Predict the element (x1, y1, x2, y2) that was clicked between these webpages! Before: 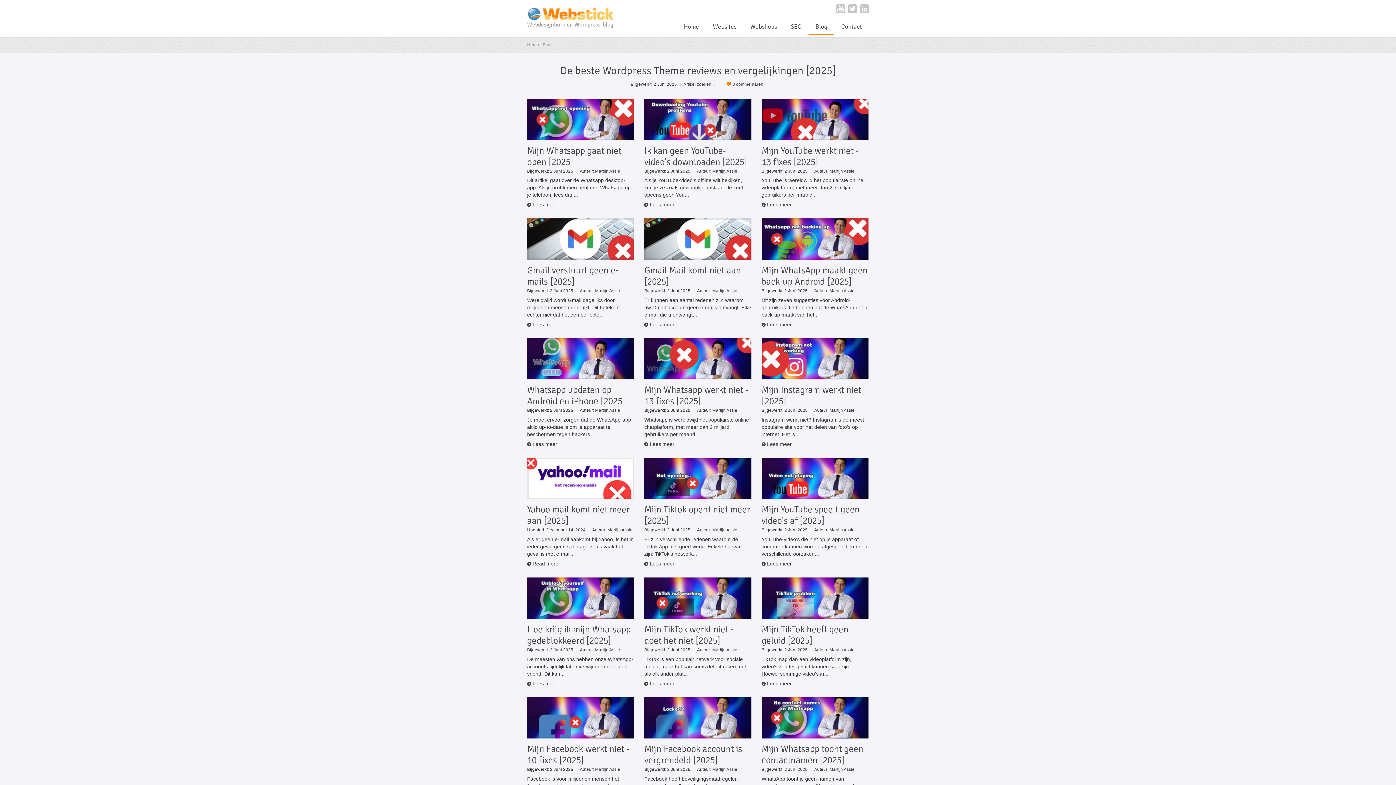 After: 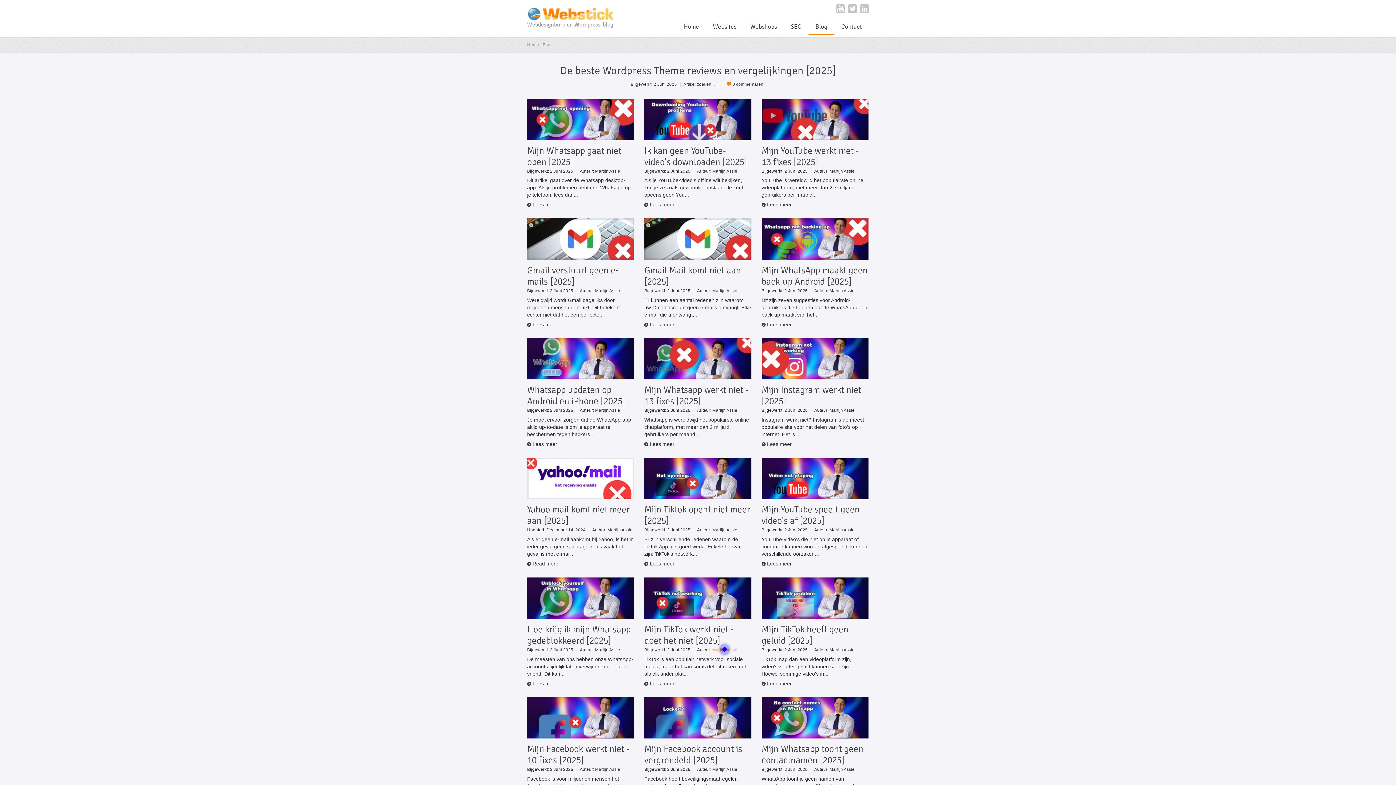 Action: label: Martijn Assie bbox: (712, 647, 737, 652)